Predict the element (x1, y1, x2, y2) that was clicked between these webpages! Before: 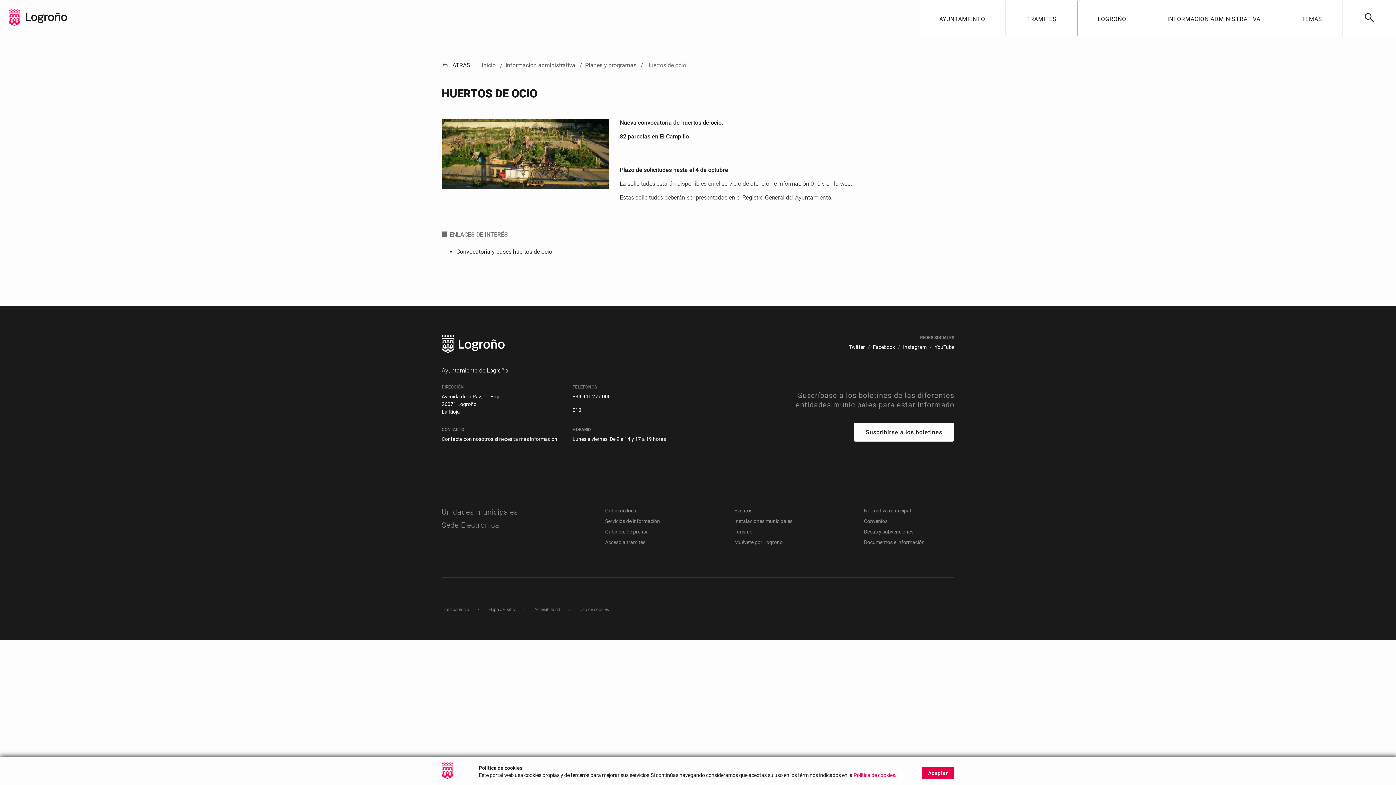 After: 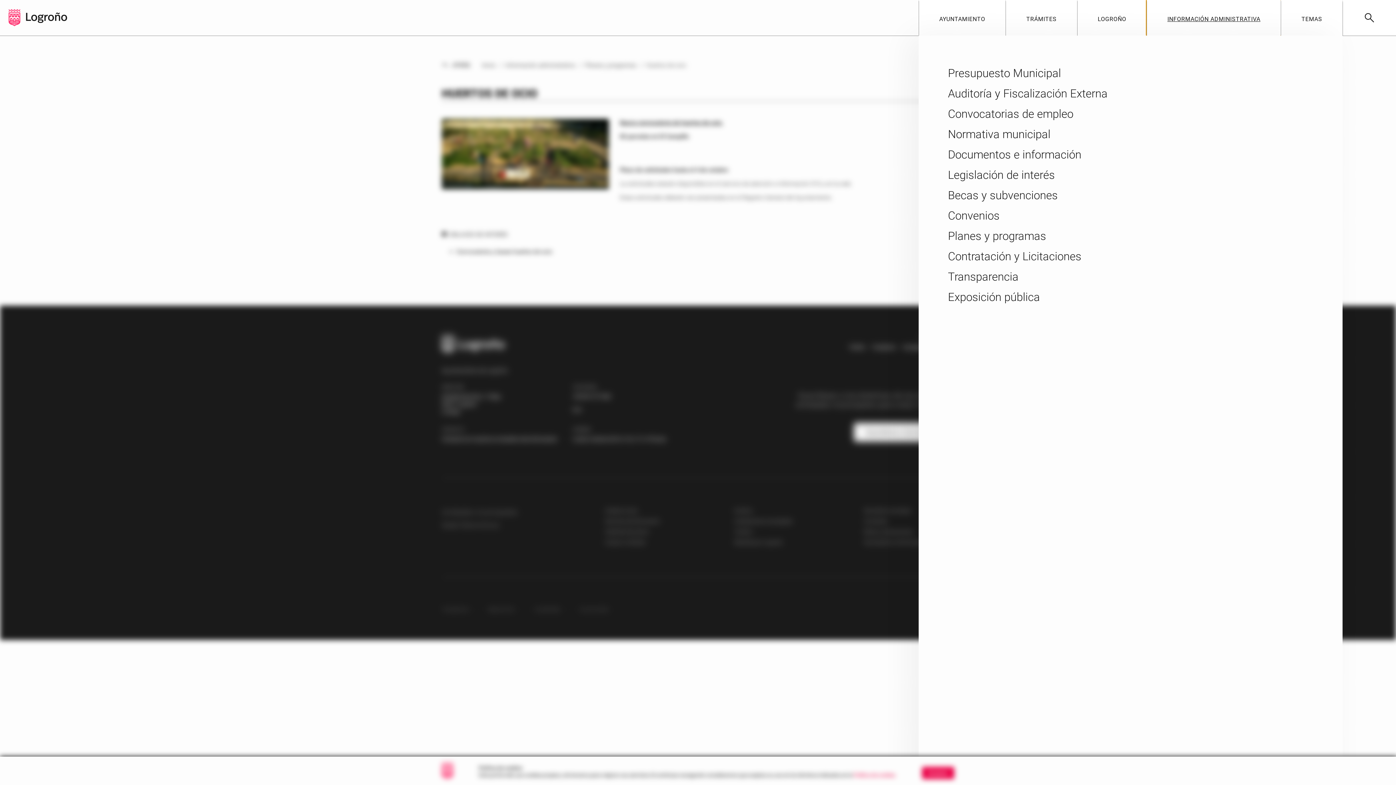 Action: label: INFORMACIÓN ADMINISTRATIVA bbox: (1146, 0, 1281, 35)